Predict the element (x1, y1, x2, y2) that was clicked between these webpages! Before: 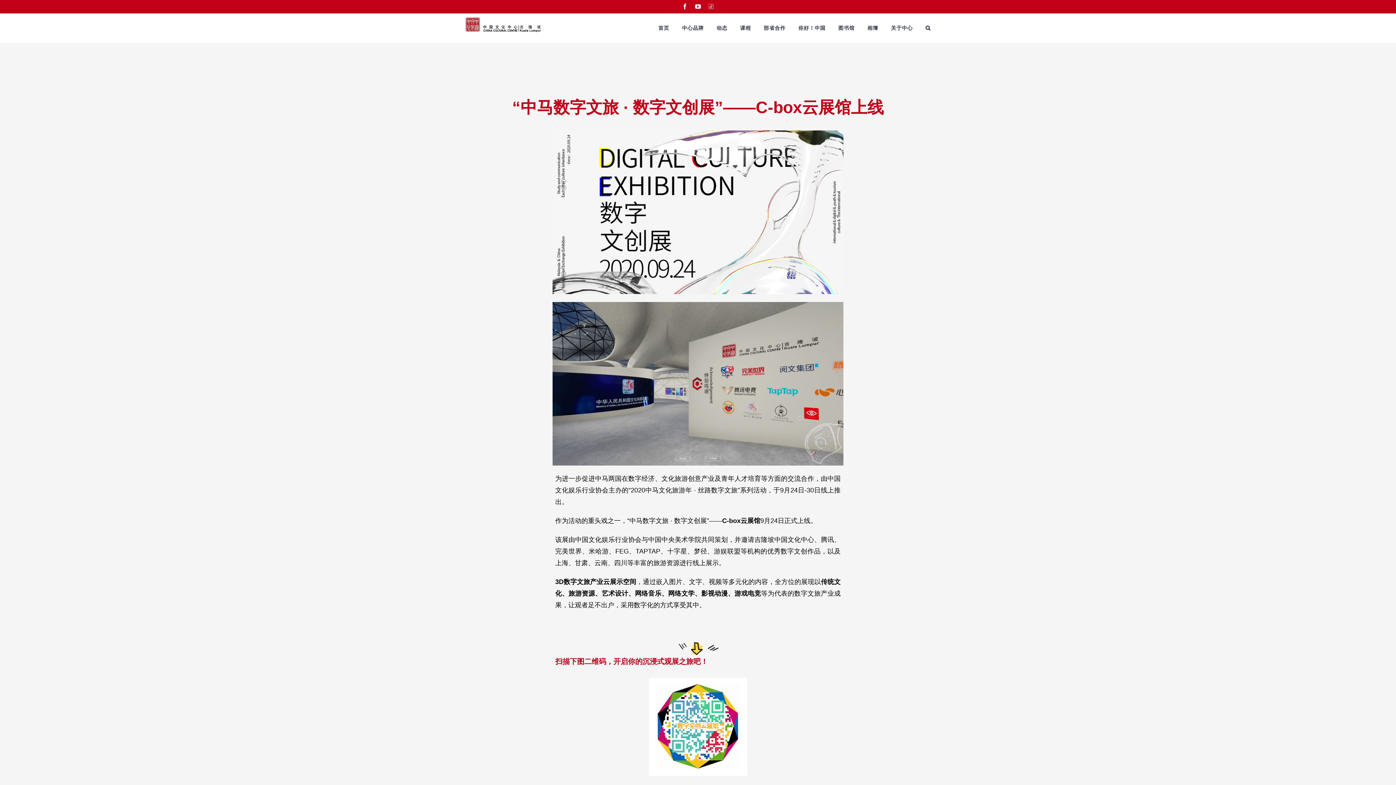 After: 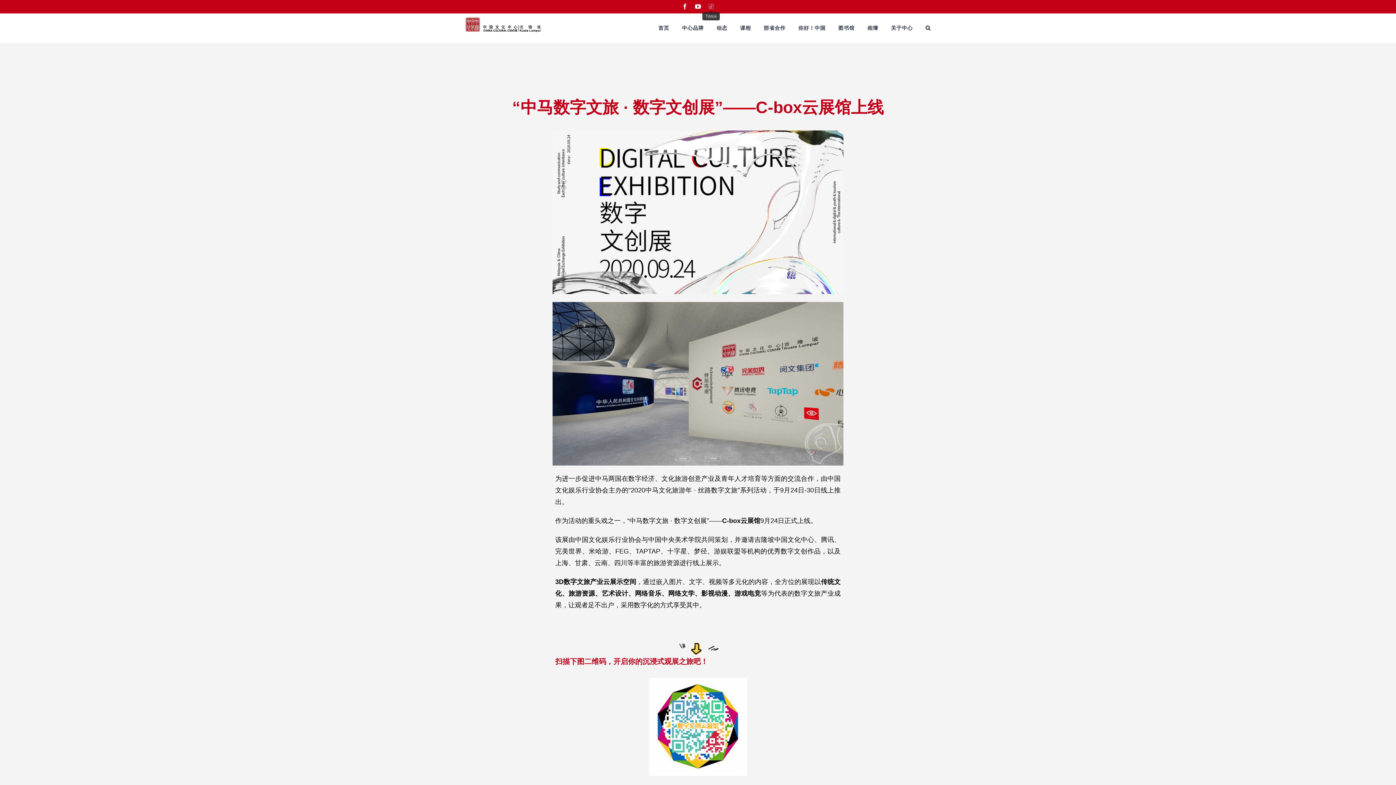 Action: label: Tiktok bbox: (708, 3, 714, 9)